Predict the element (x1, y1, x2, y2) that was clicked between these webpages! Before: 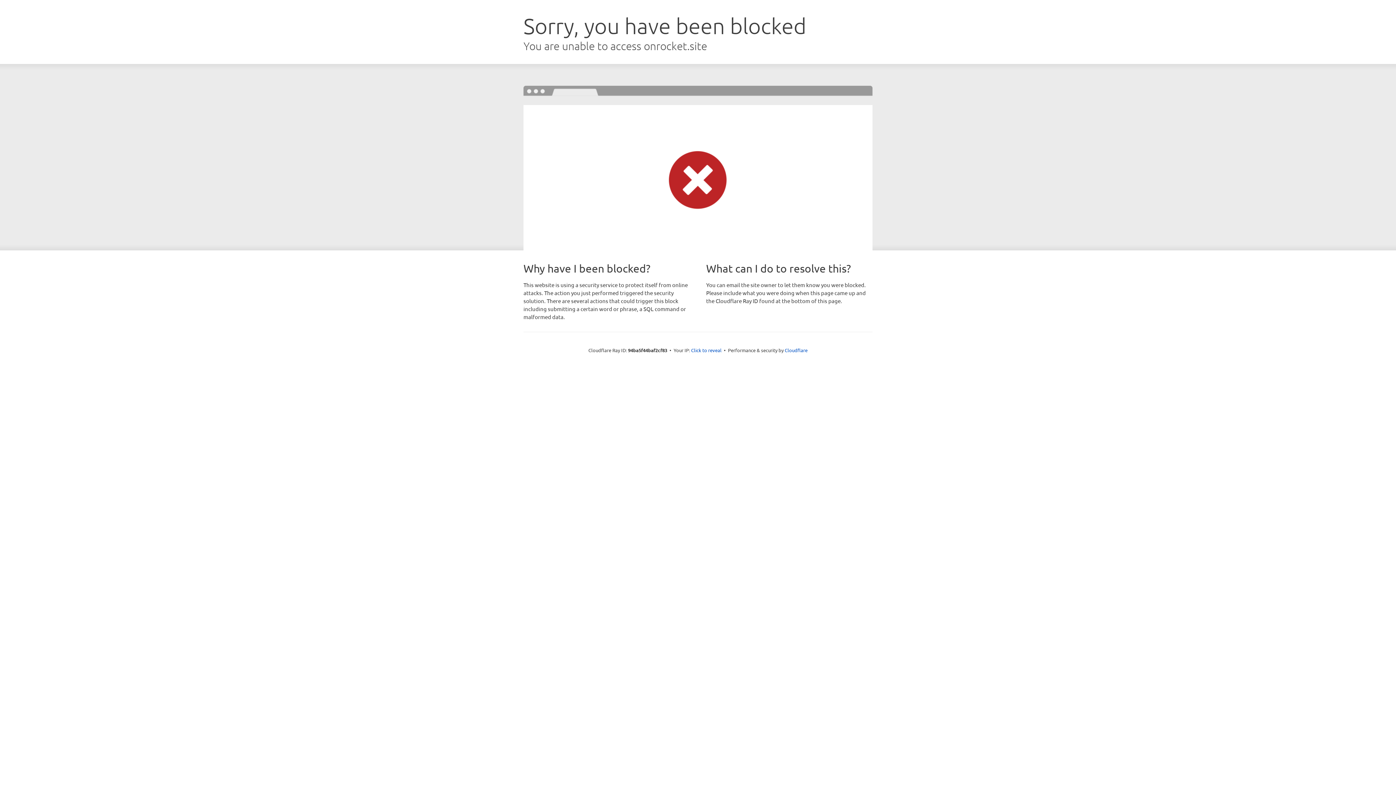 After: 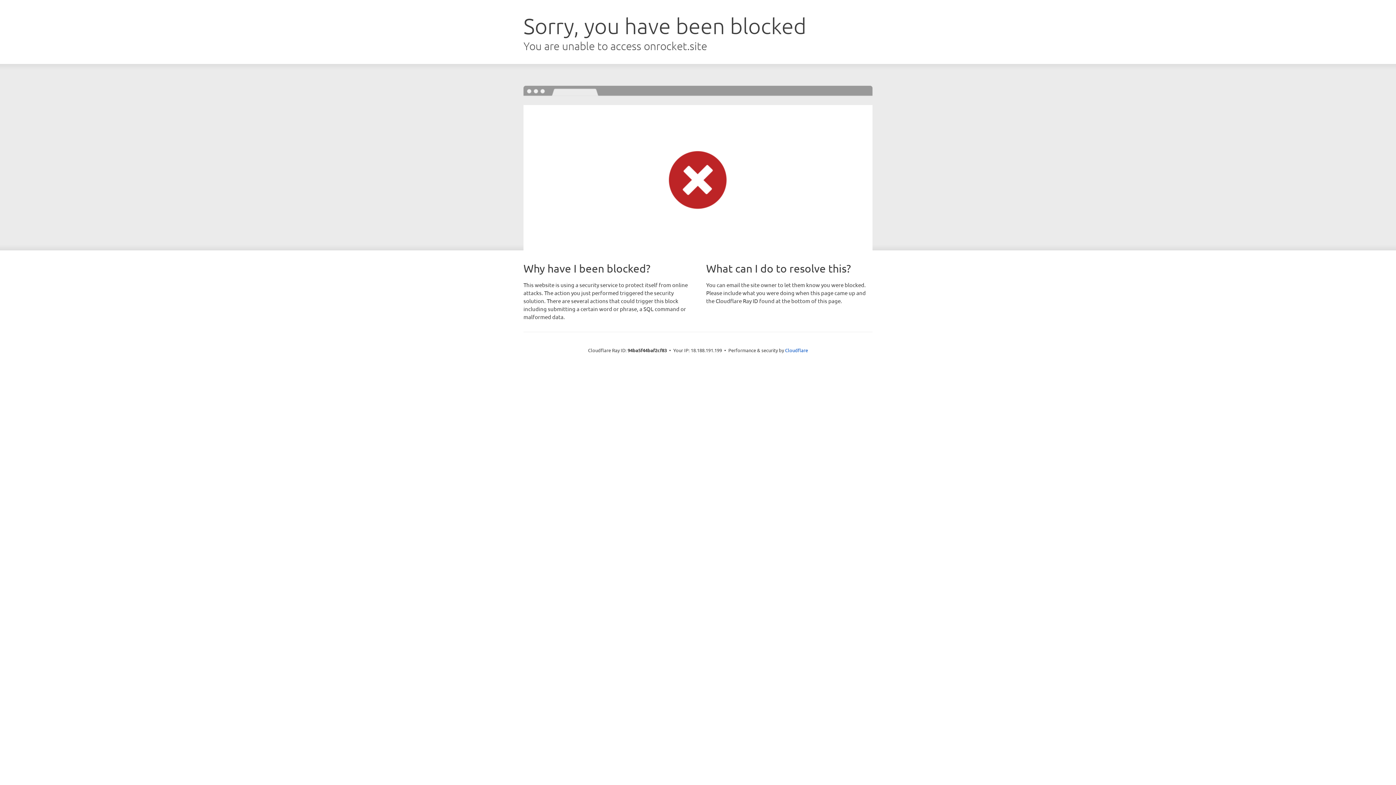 Action: bbox: (691, 346, 721, 353) label: Click to reveal